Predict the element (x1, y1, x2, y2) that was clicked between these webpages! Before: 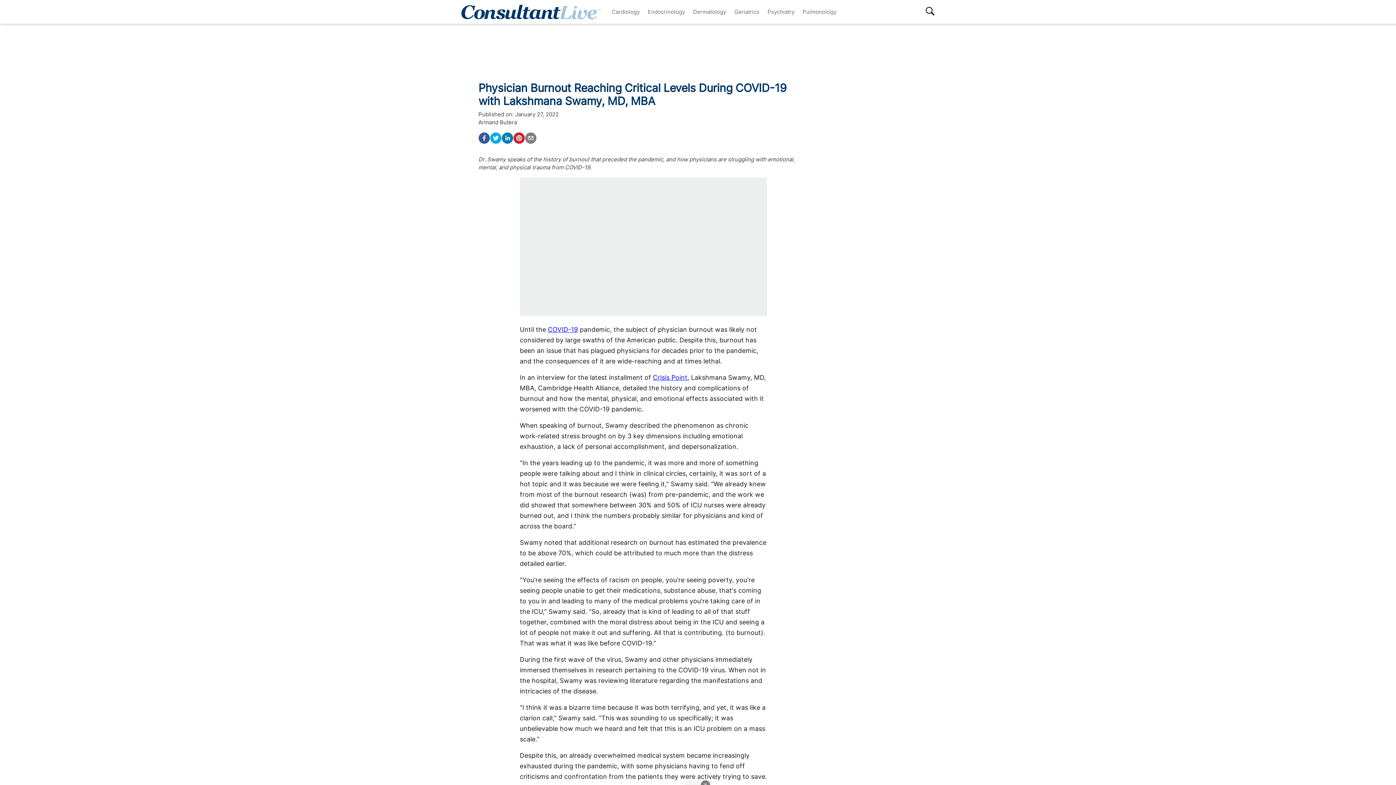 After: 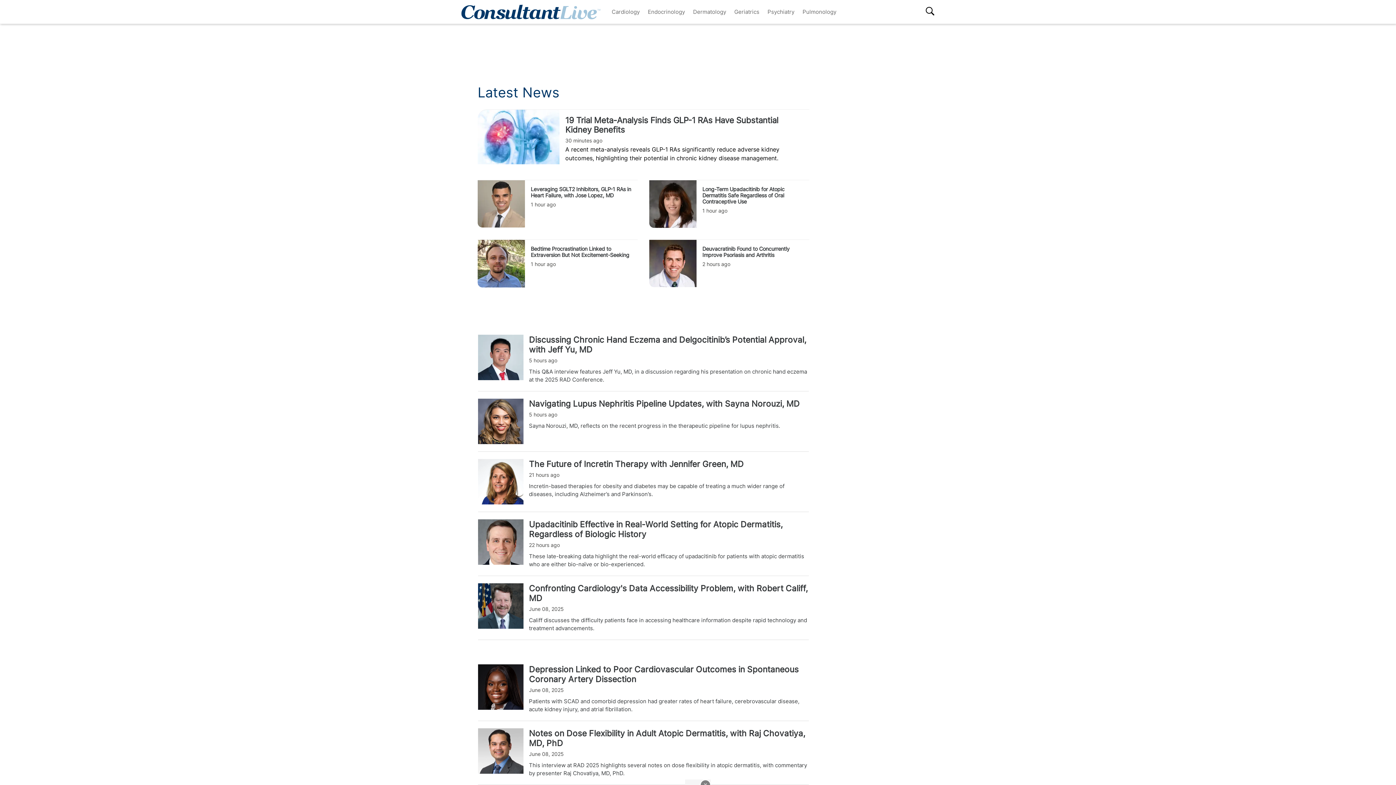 Action: bbox: (461, 7, 600, 15)